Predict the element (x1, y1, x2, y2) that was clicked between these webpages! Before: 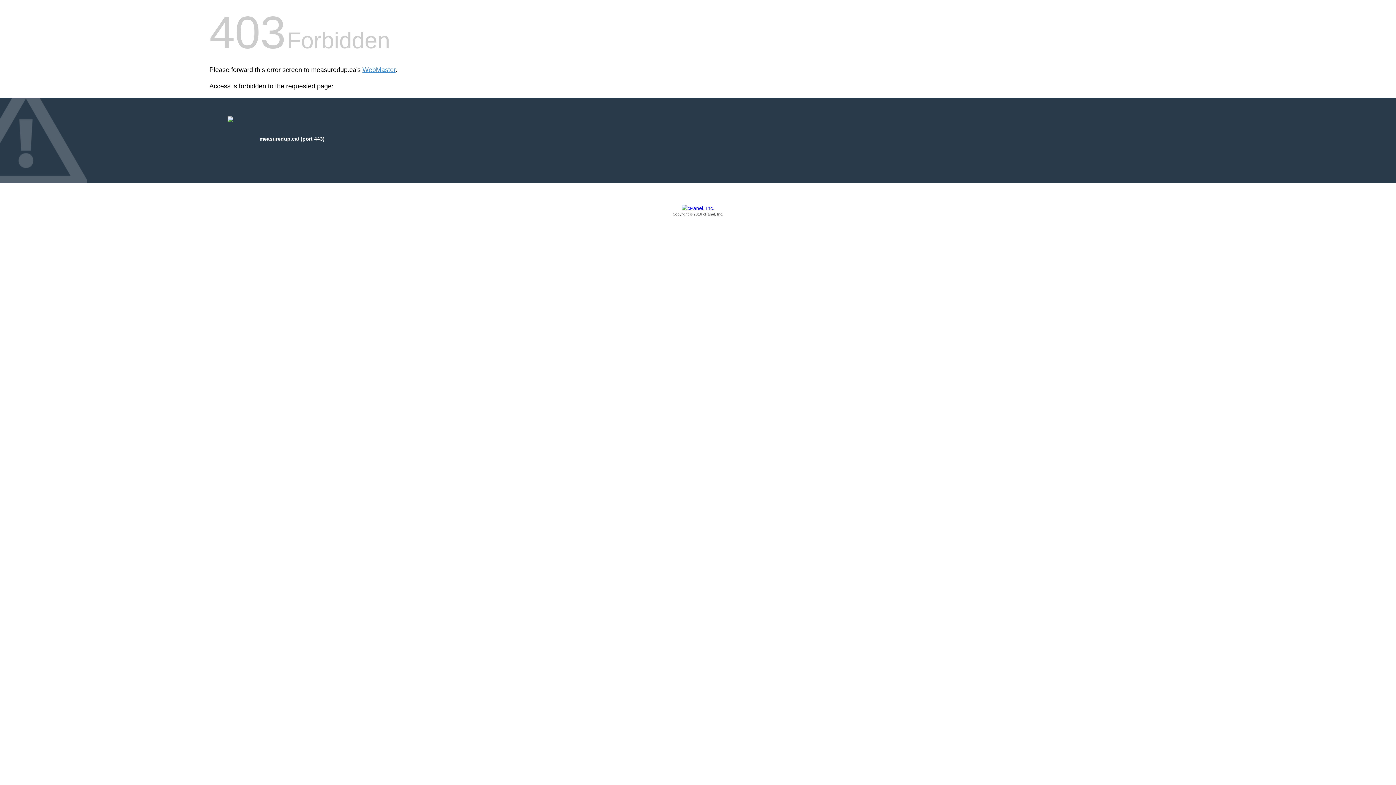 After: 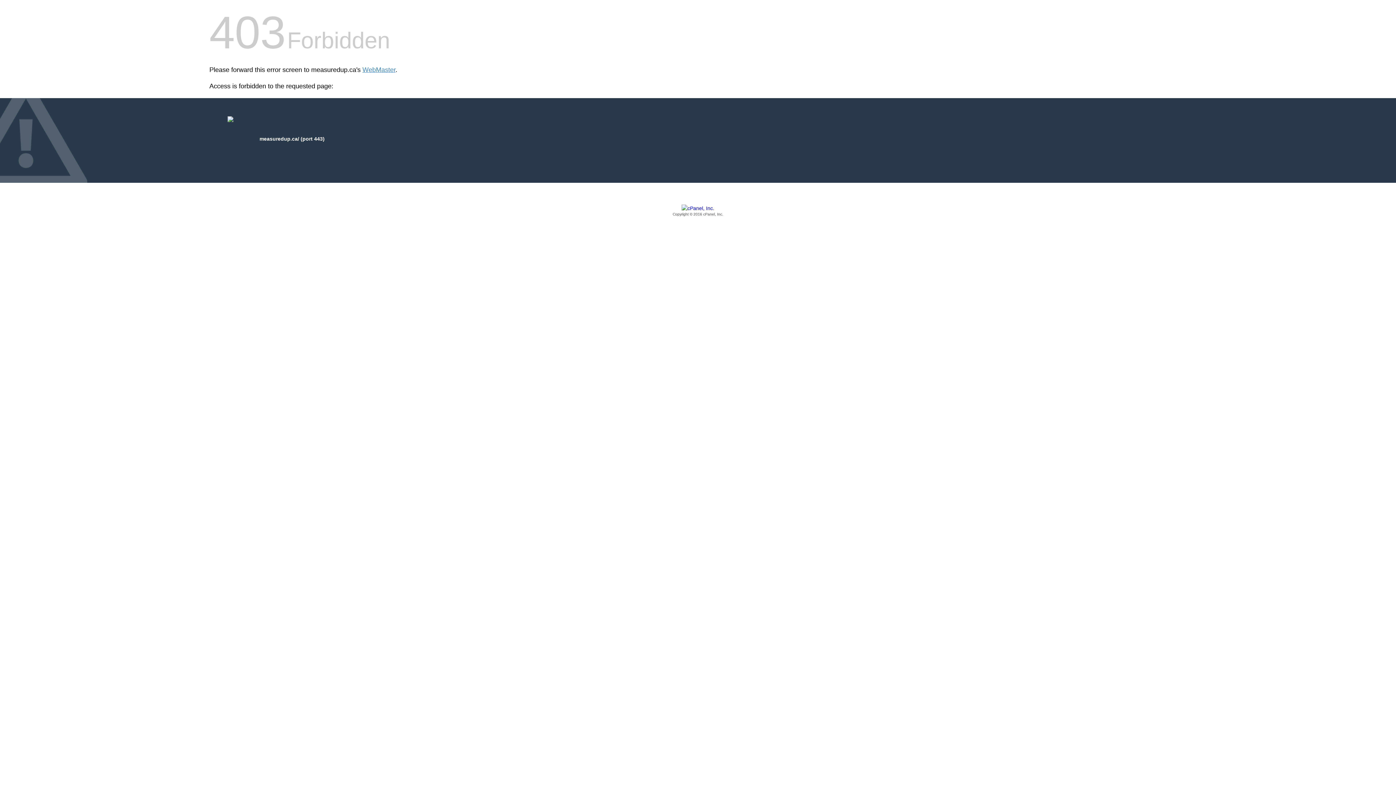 Action: label: Copyright © 2016 cPanel, Inc. bbox: (209, 205, 1186, 217)